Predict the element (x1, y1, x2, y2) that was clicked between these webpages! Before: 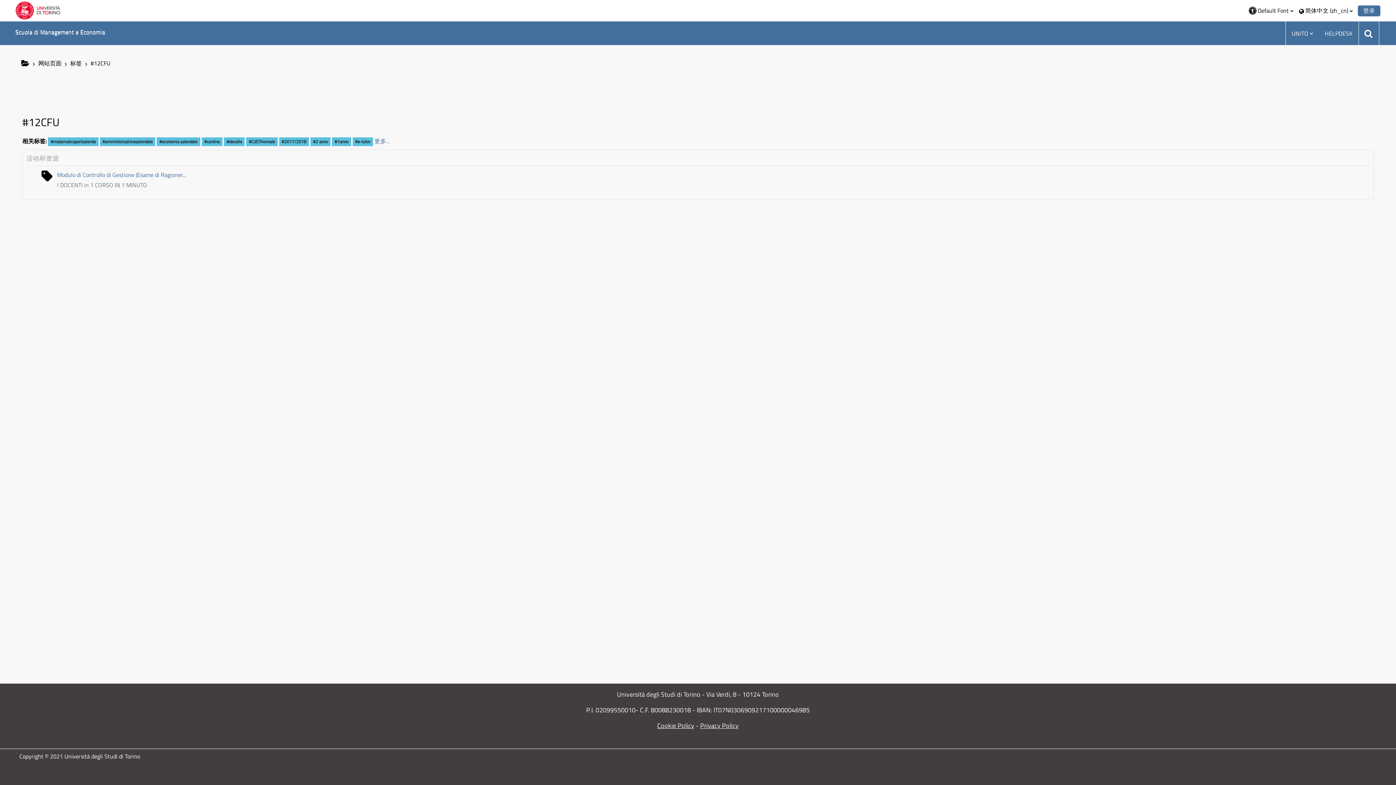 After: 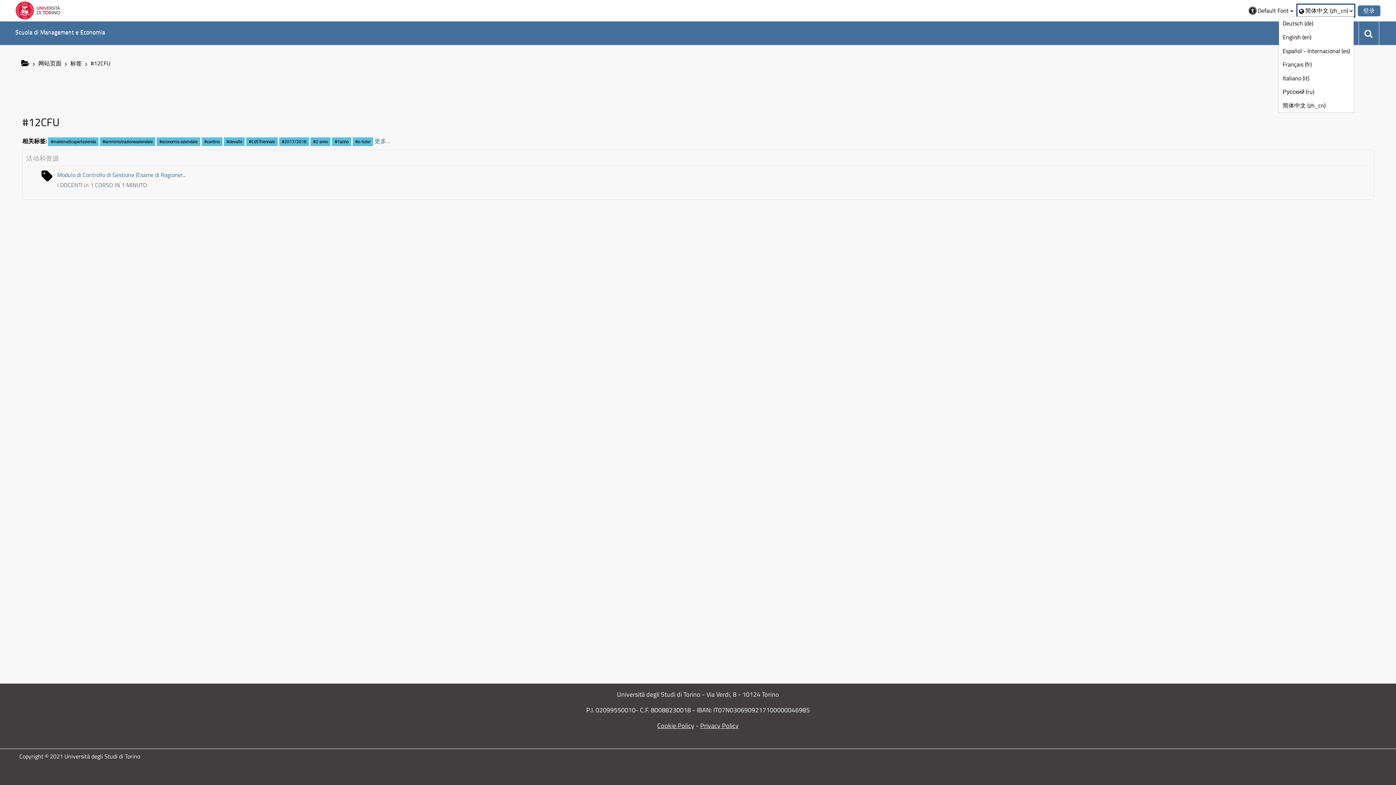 Action: label: 简体中文 ‎(zh_cn)‎ bbox: (1297, 4, 1354, 16)